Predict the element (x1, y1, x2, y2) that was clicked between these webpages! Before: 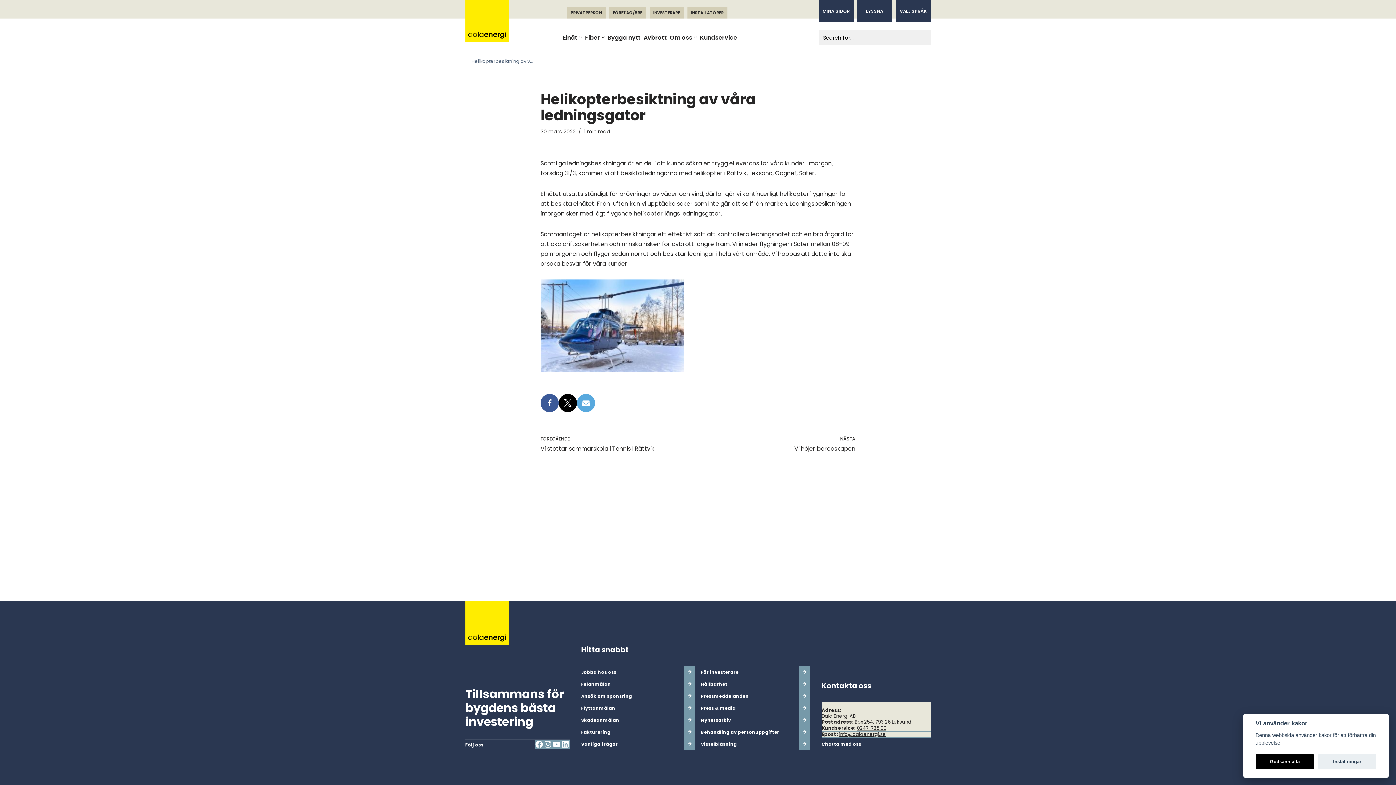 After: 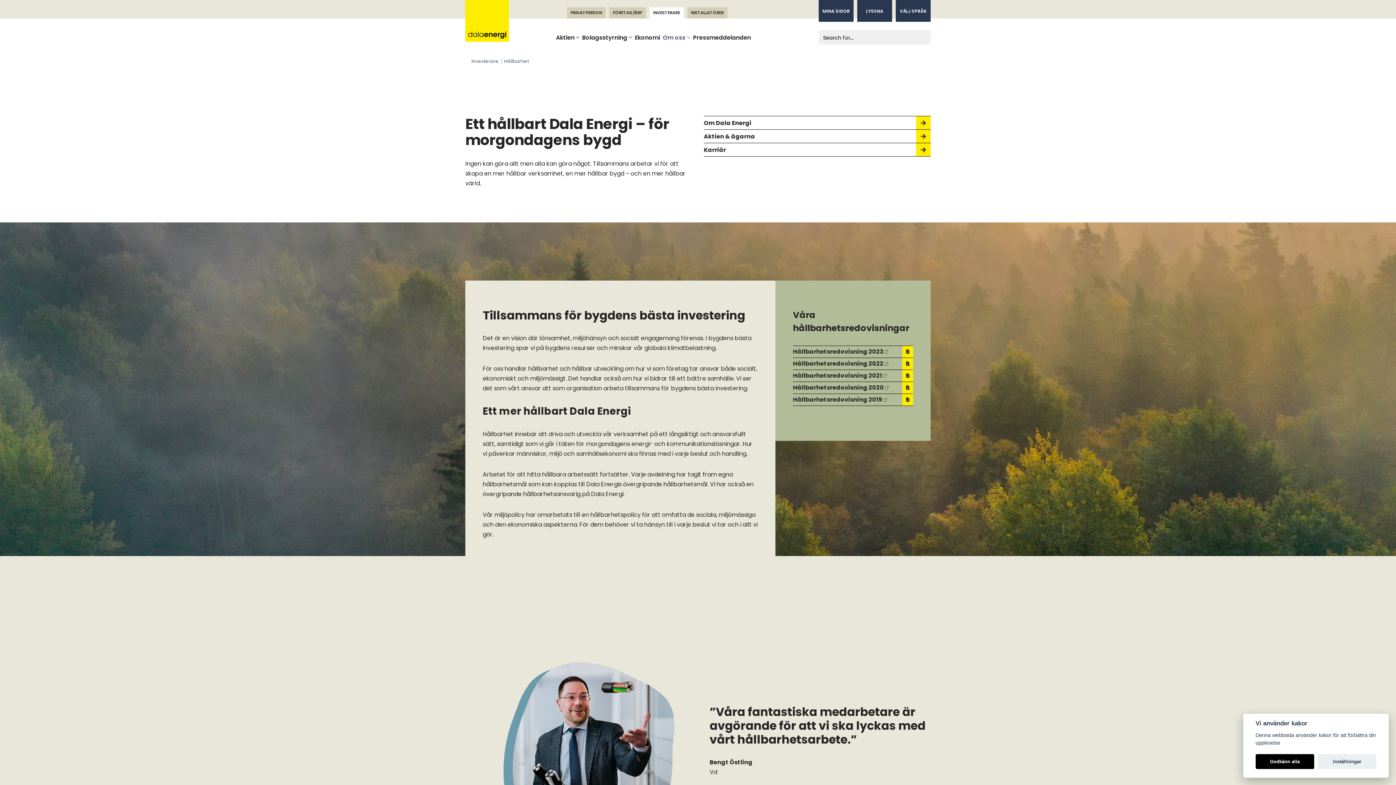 Action: label: Hållbarhet bbox: (701, 678, 810, 690)